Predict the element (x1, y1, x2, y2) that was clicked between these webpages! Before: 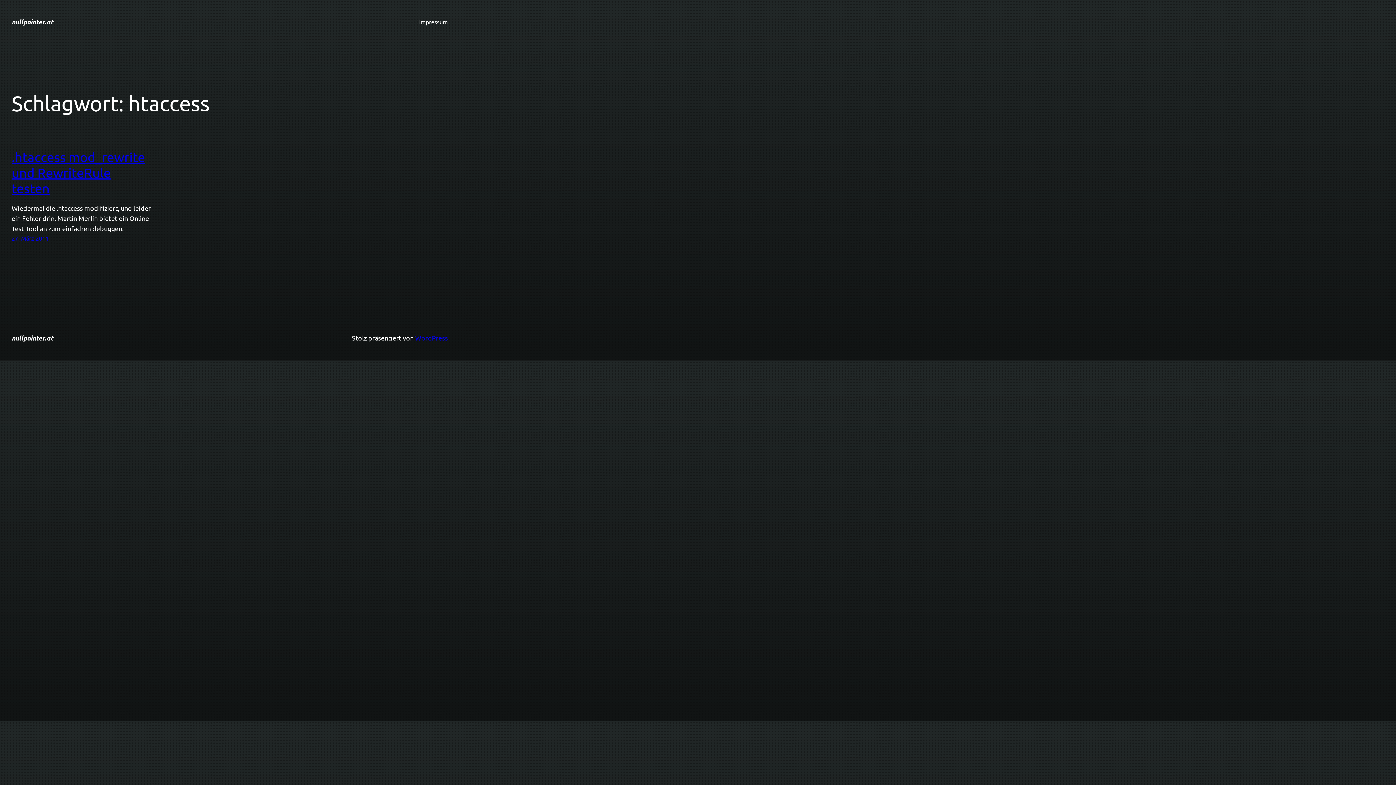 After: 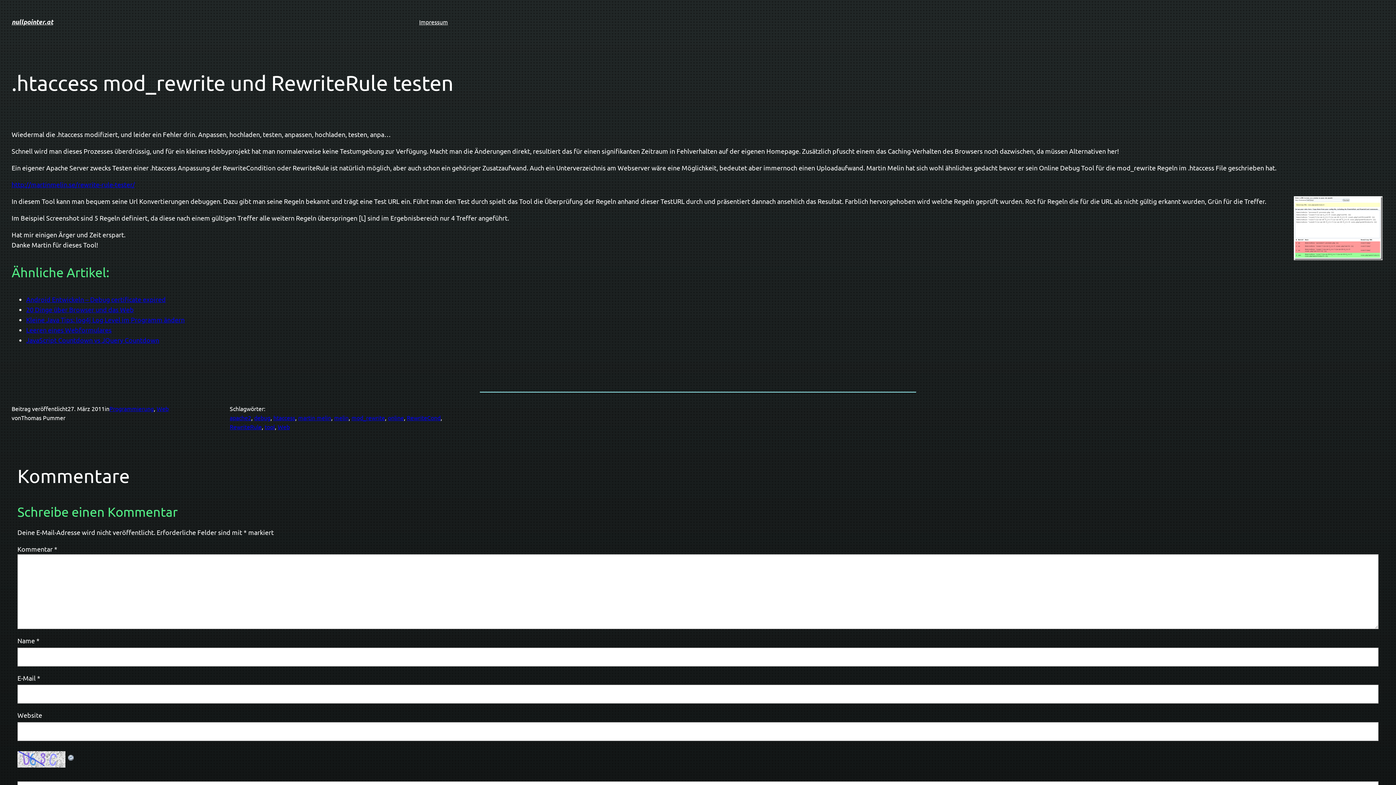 Action: label: .htaccess mod_rewrite und RewriteRule testen bbox: (11, 149, 151, 196)